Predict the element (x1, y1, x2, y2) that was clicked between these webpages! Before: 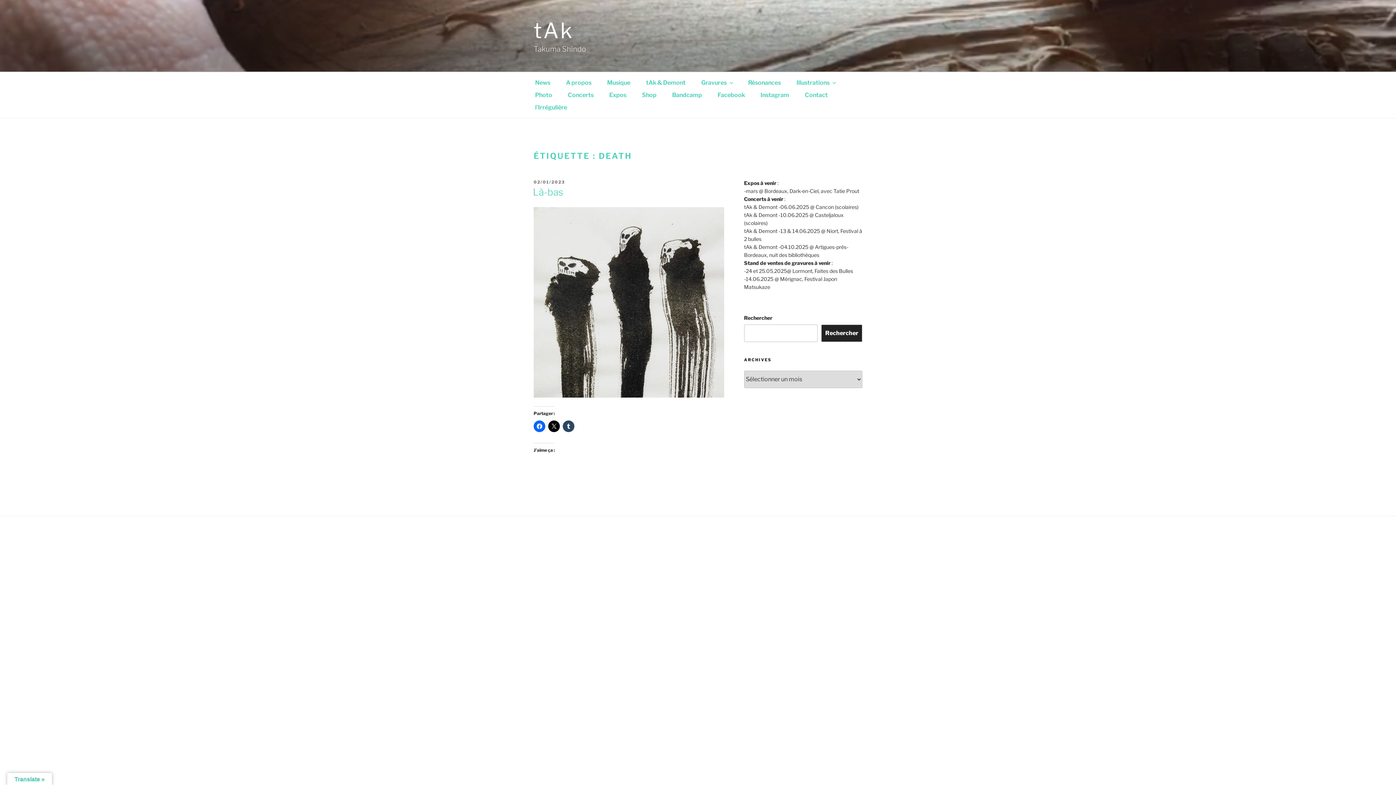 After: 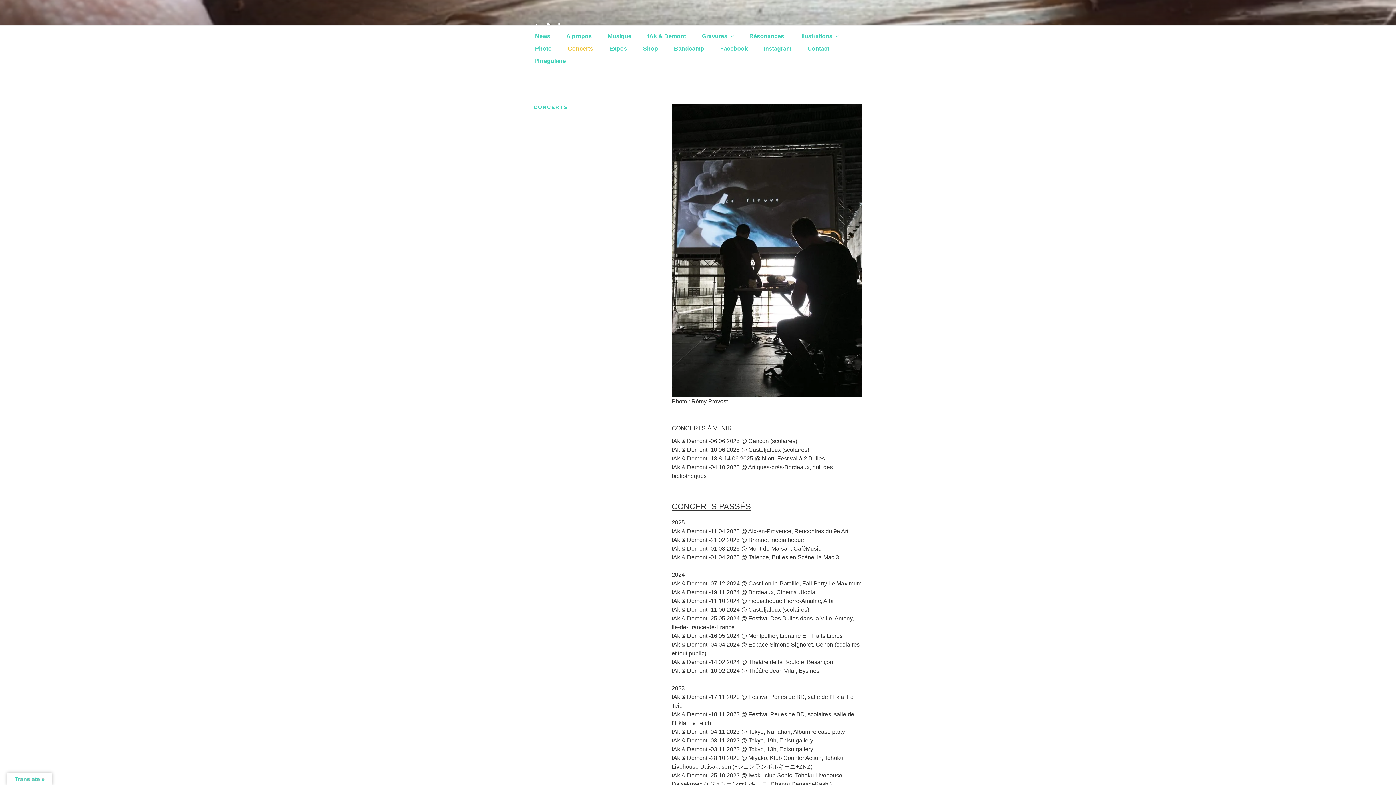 Action: label: Concerts bbox: (560, 89, 601, 101)